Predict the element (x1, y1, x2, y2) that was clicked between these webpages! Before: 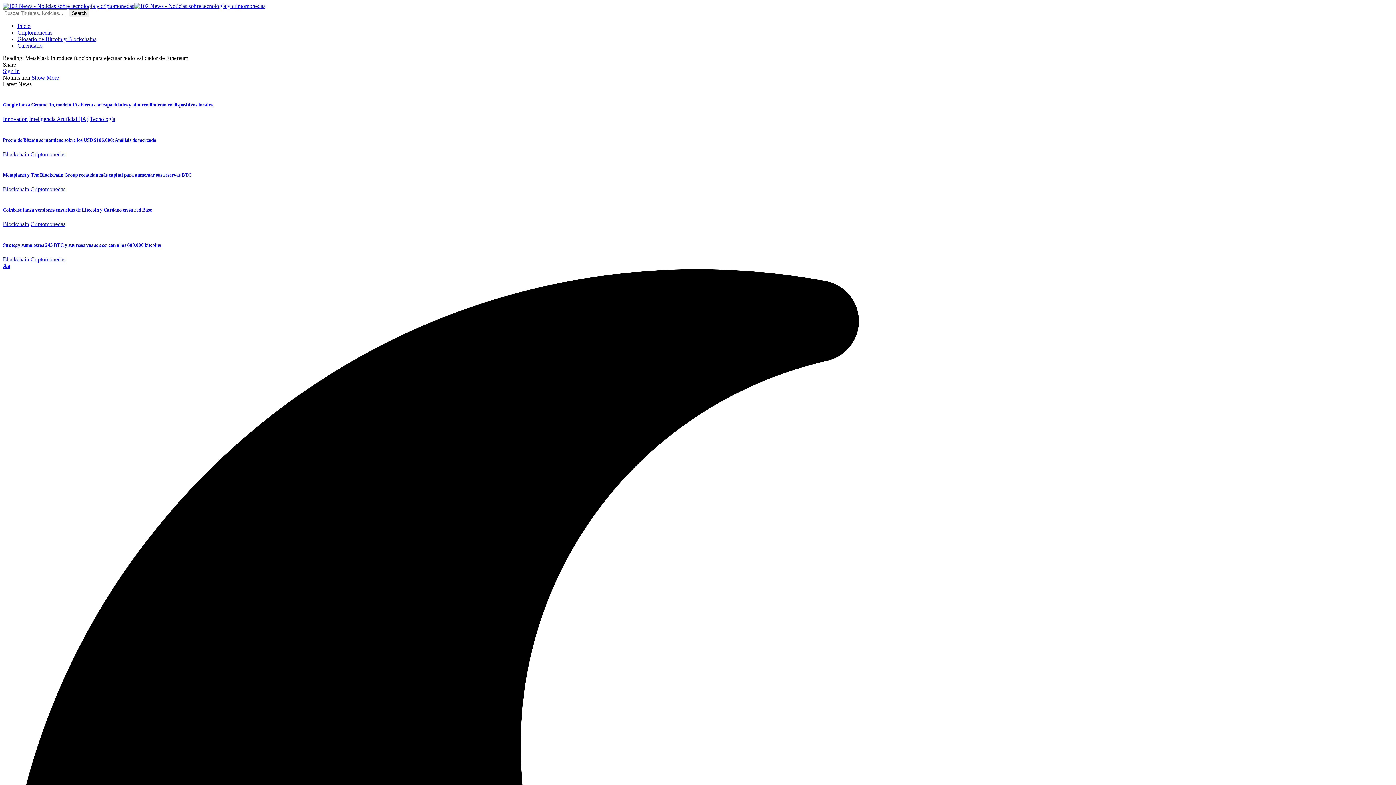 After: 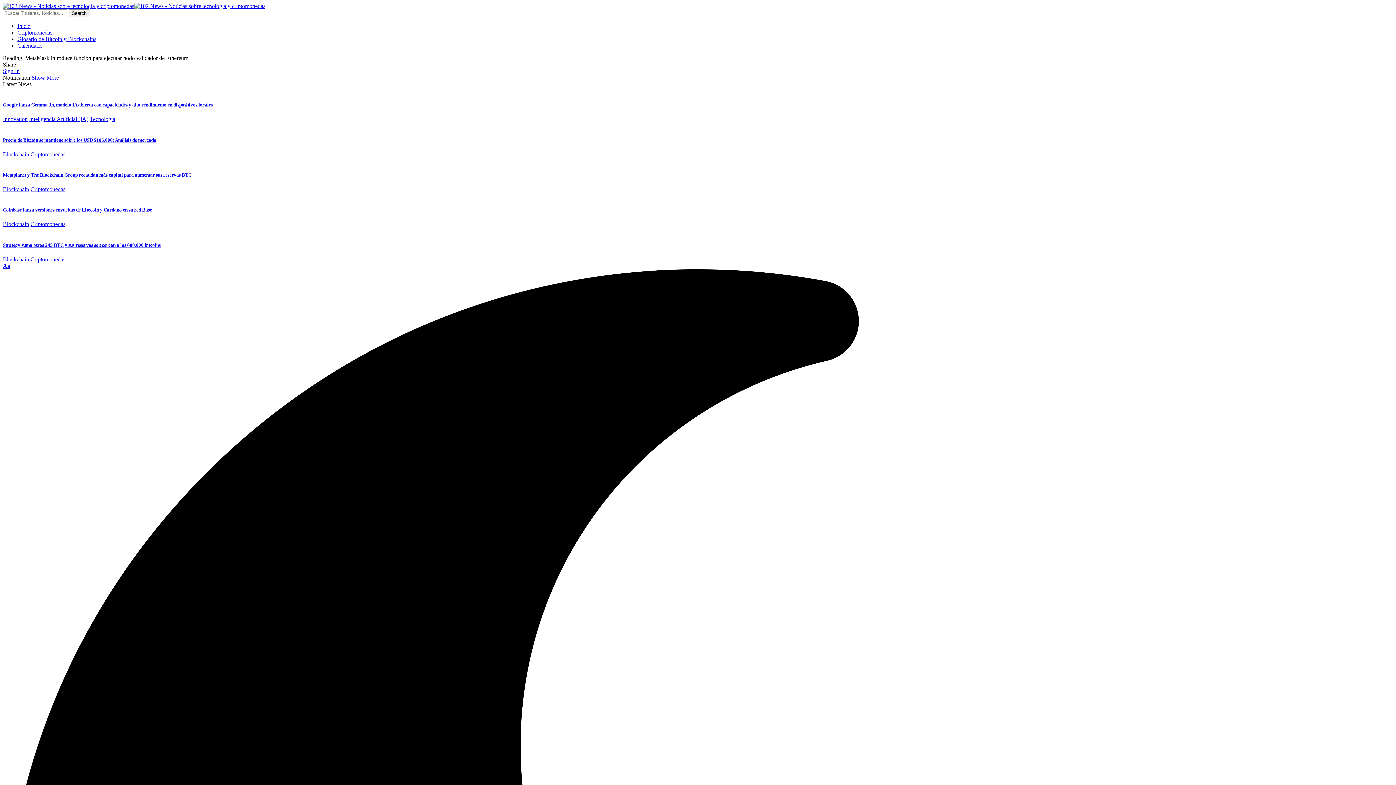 Action: label: Show More bbox: (31, 74, 58, 80)